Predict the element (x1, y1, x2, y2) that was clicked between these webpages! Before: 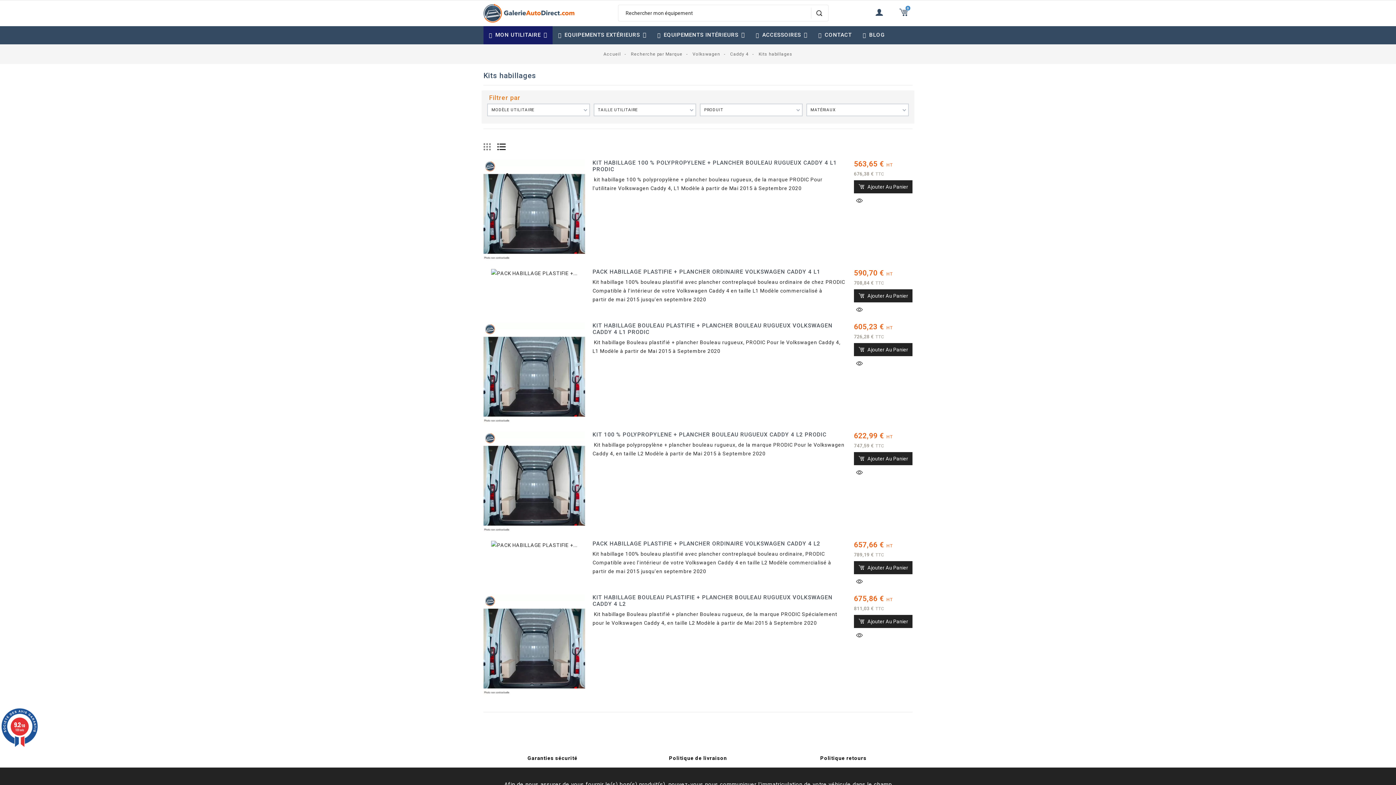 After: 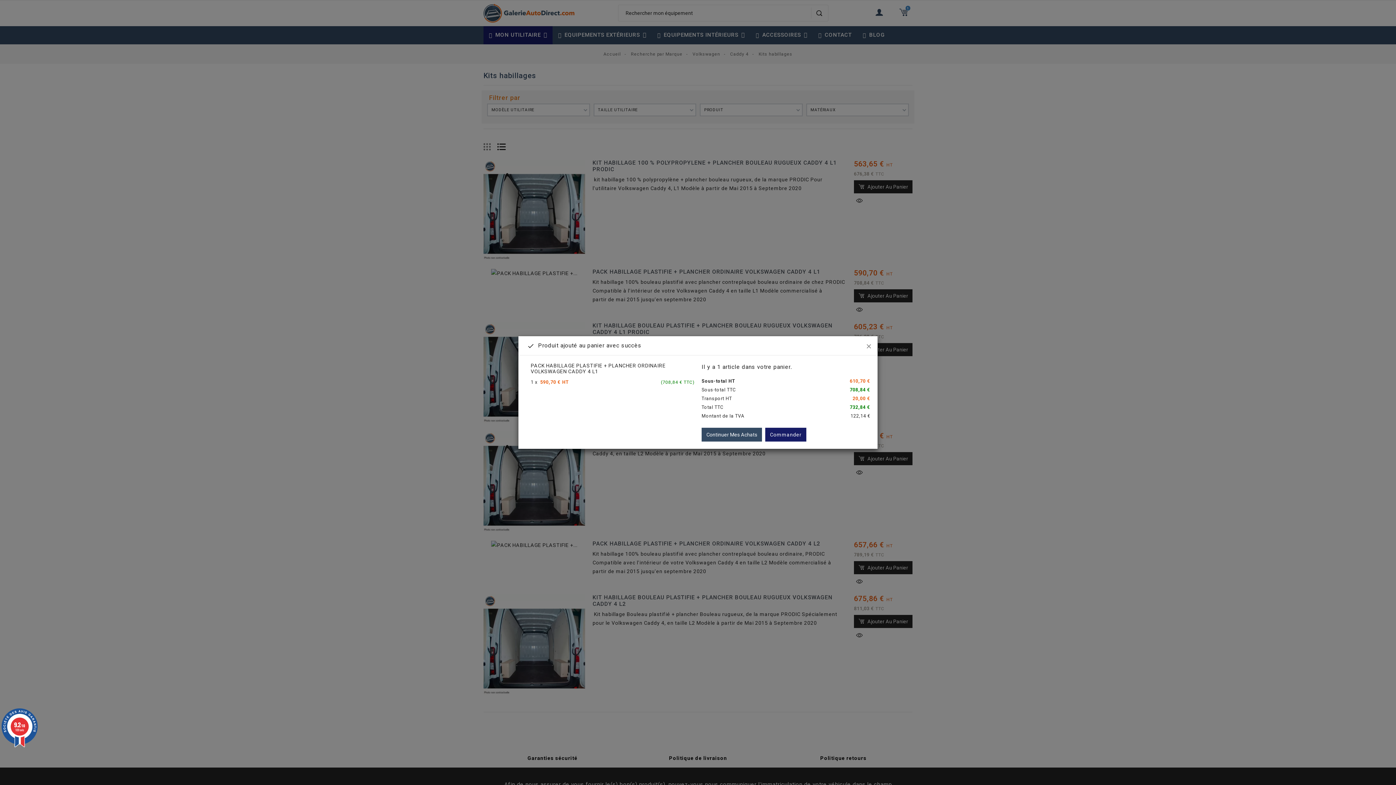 Action: label: Ajouter Au Panier bbox: (854, 289, 912, 302)